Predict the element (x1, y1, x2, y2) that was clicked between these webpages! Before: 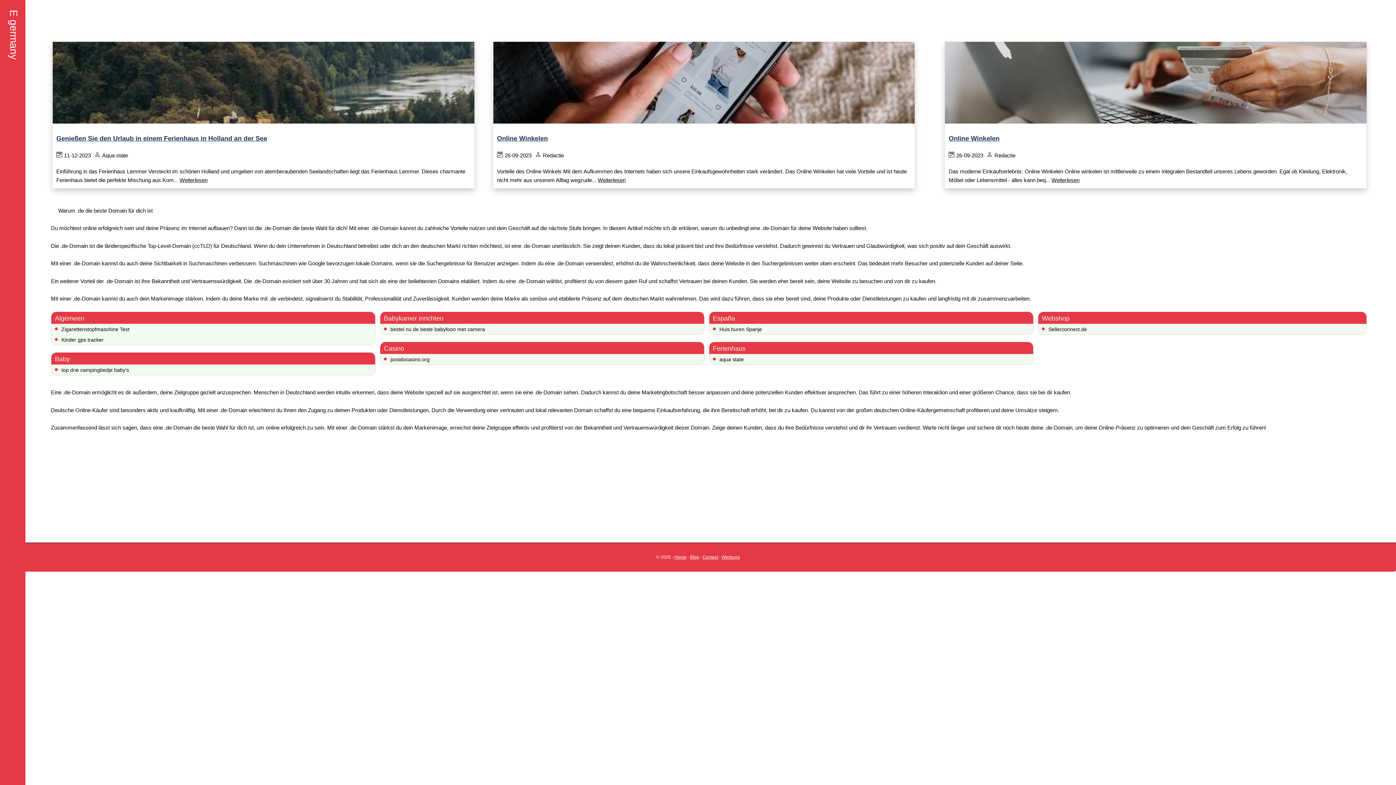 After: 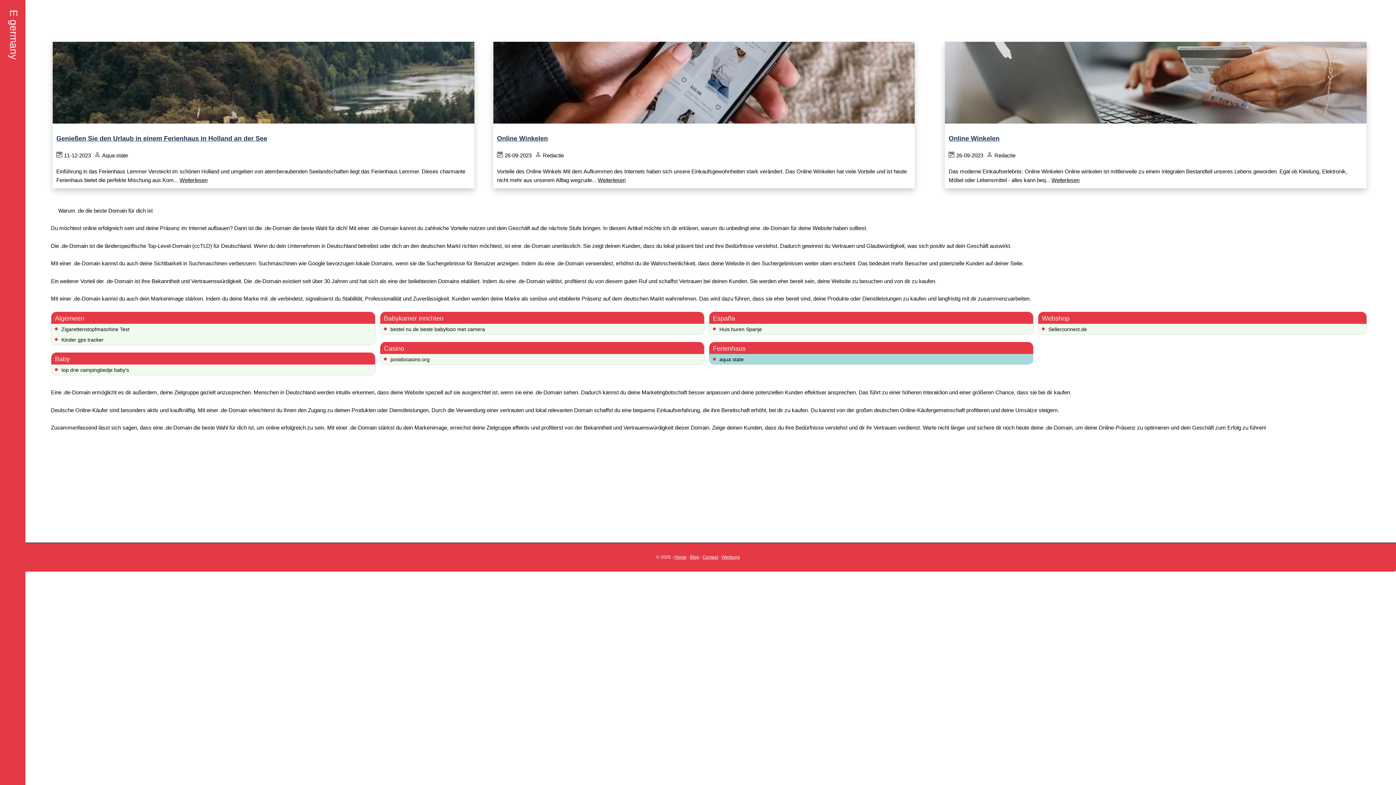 Action: label: aqua state bbox: (719, 356, 744, 362)